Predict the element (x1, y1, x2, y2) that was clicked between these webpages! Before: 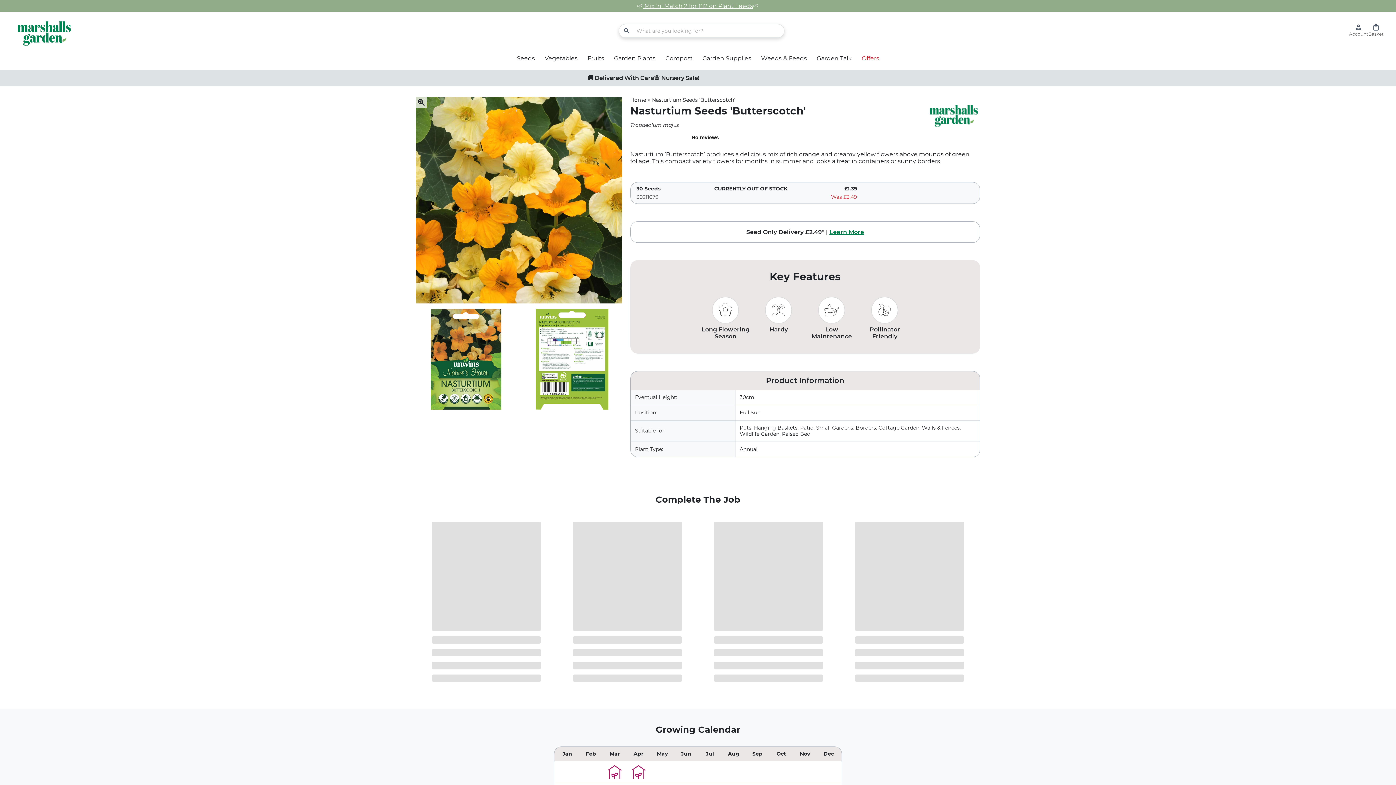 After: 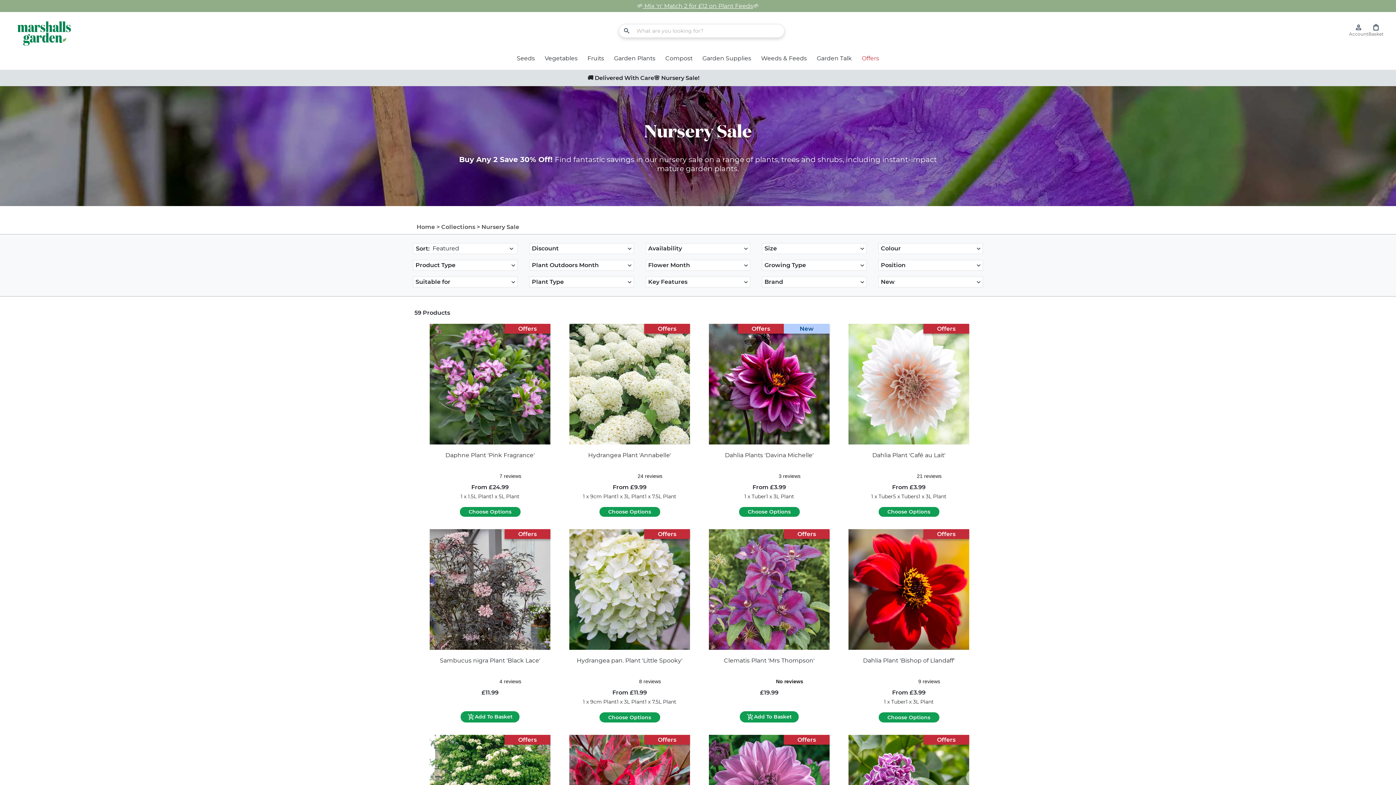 Action: label: 🌸 Nursery Sale! bbox: (654, 74, 699, 81)